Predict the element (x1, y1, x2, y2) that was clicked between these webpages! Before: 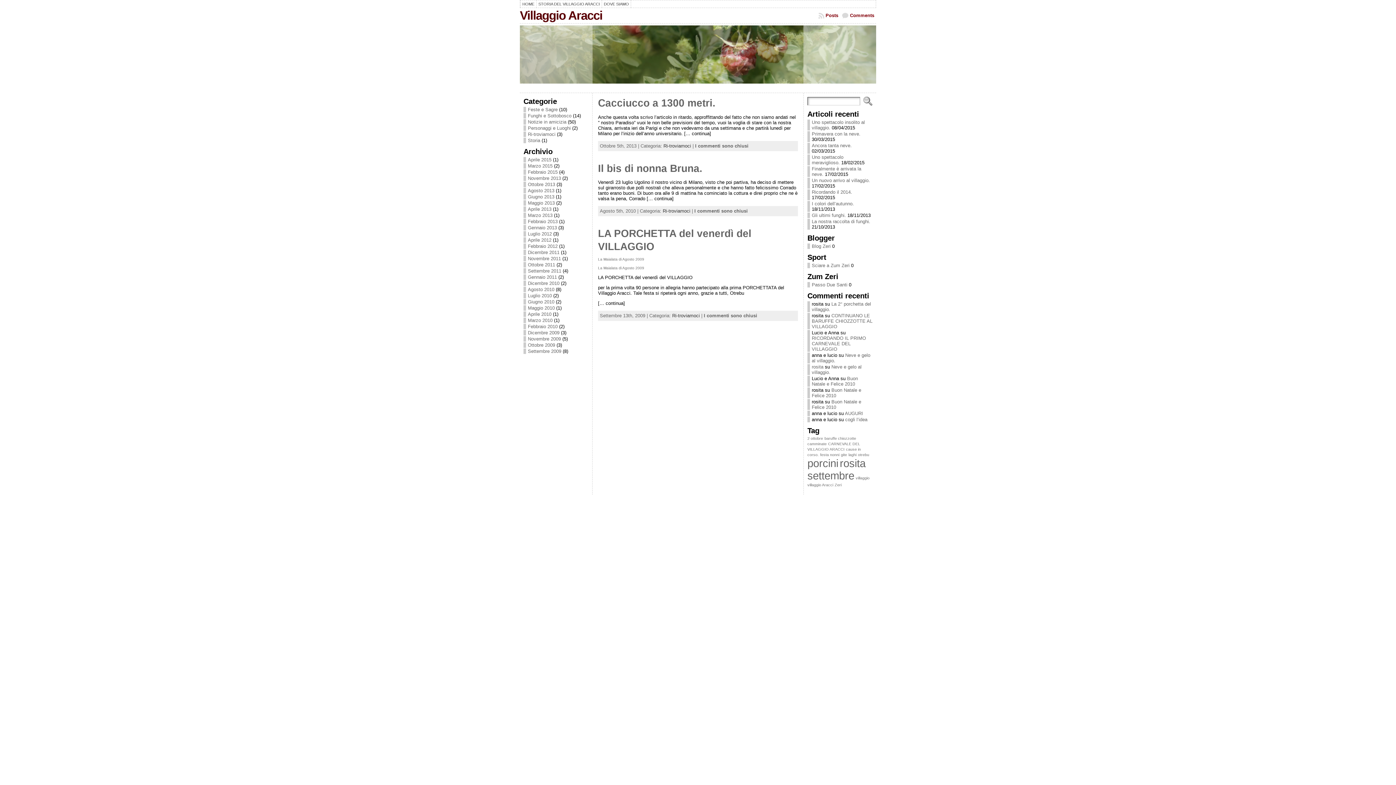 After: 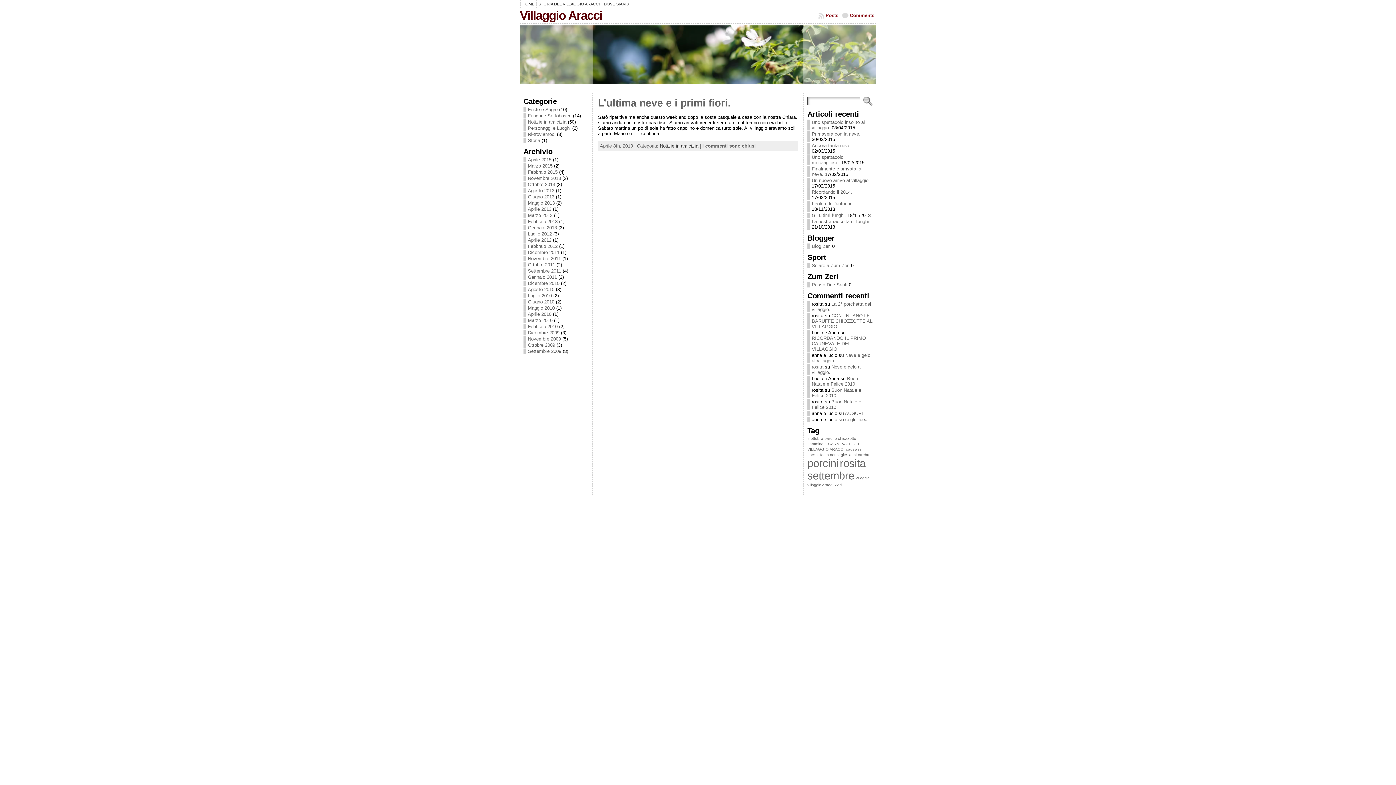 Action: label: Aprile 2013 bbox: (528, 206, 551, 212)